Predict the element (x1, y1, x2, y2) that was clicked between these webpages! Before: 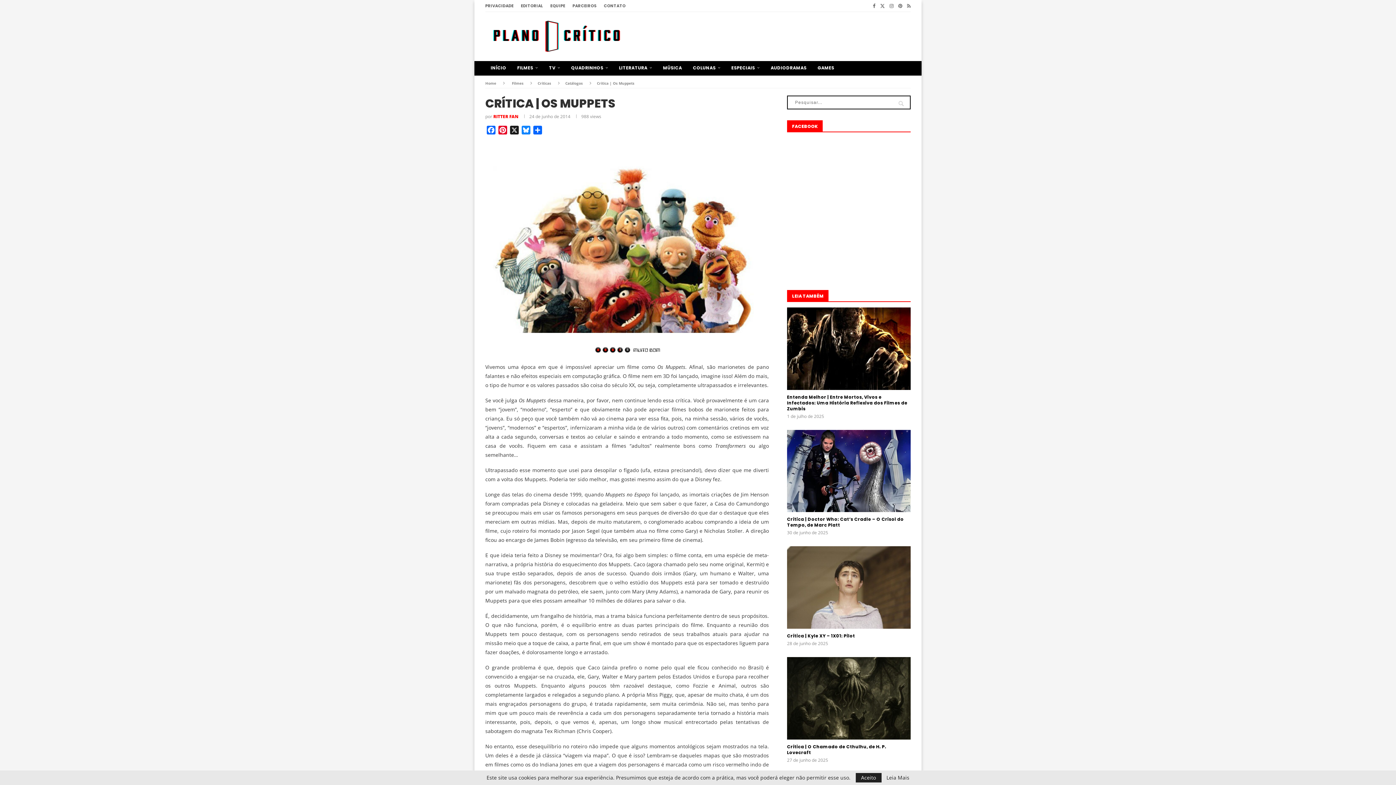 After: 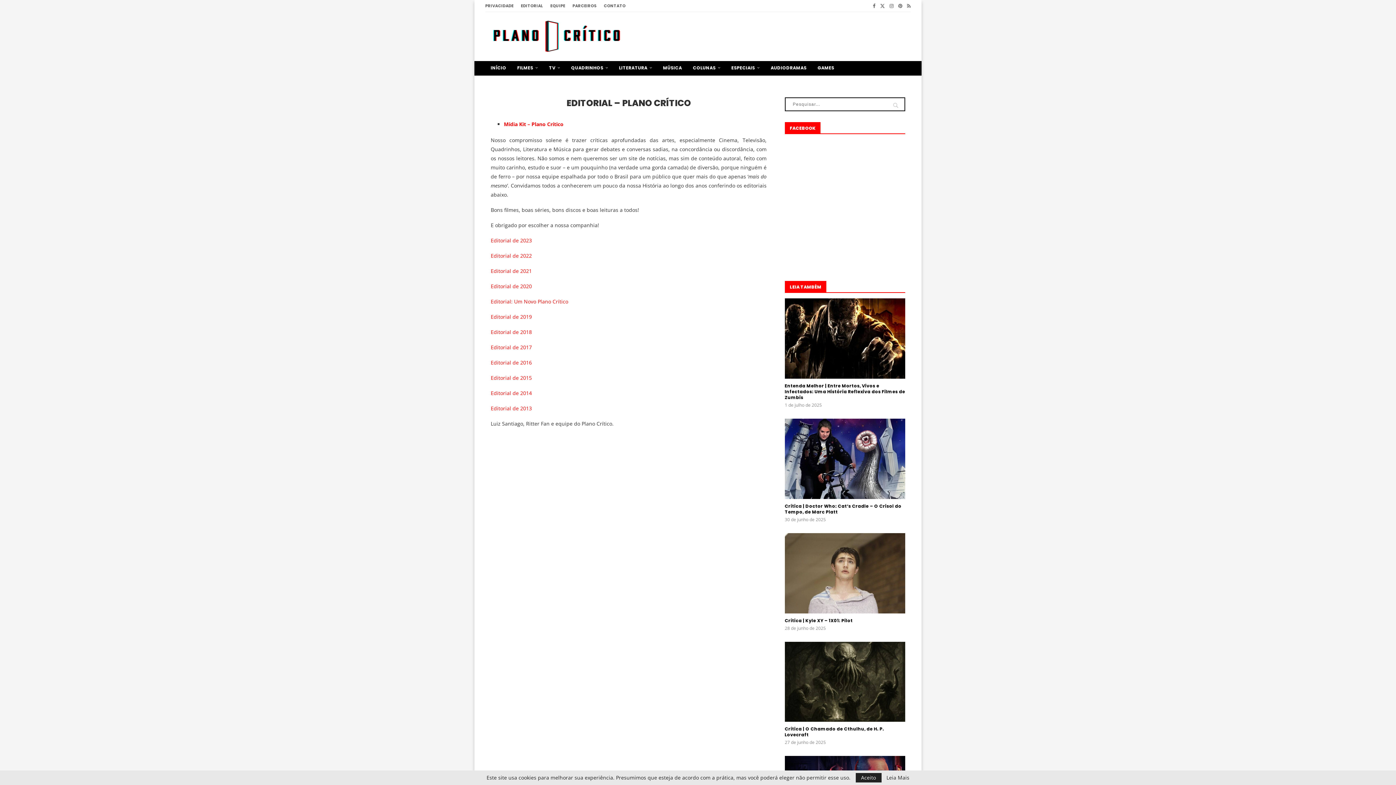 Action: bbox: (521, 0, 543, 11) label: EDITORIAL